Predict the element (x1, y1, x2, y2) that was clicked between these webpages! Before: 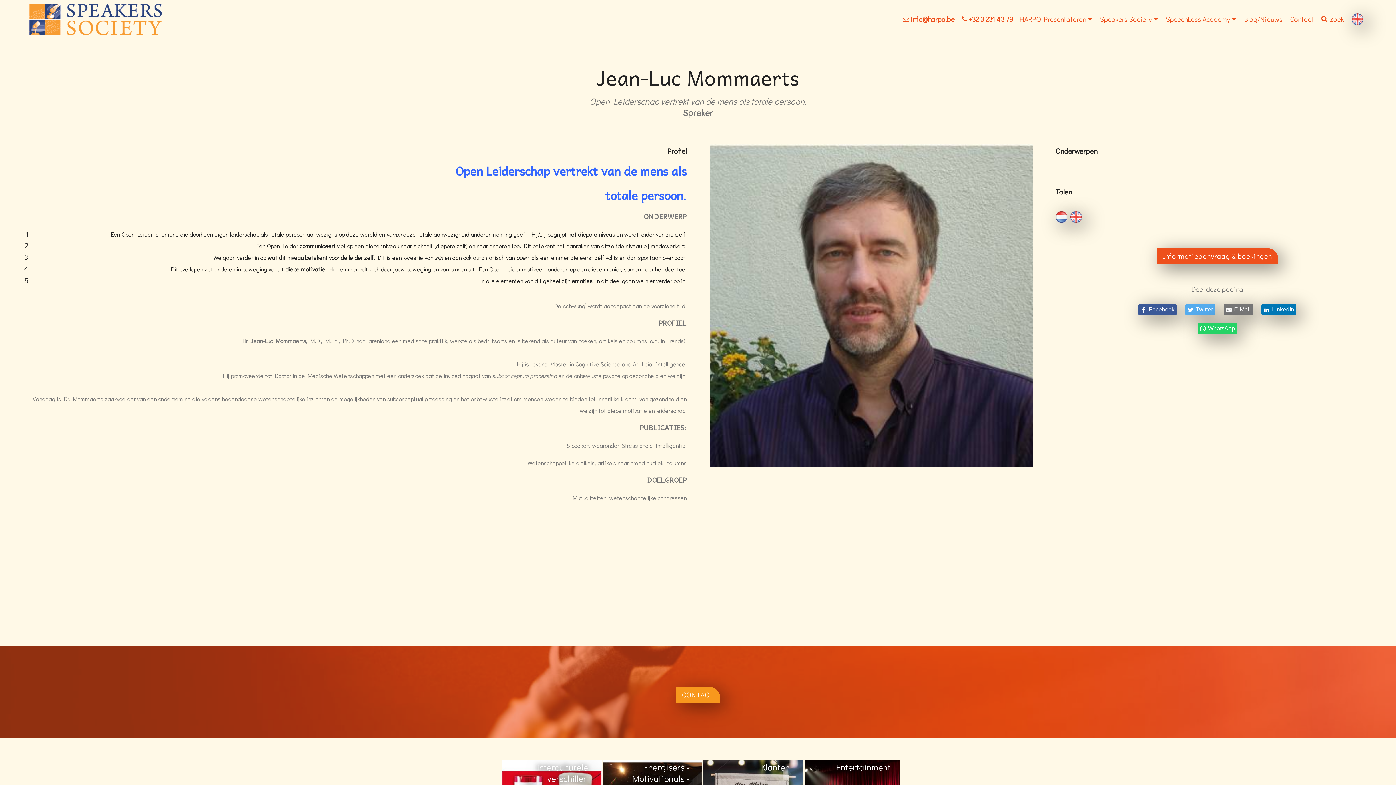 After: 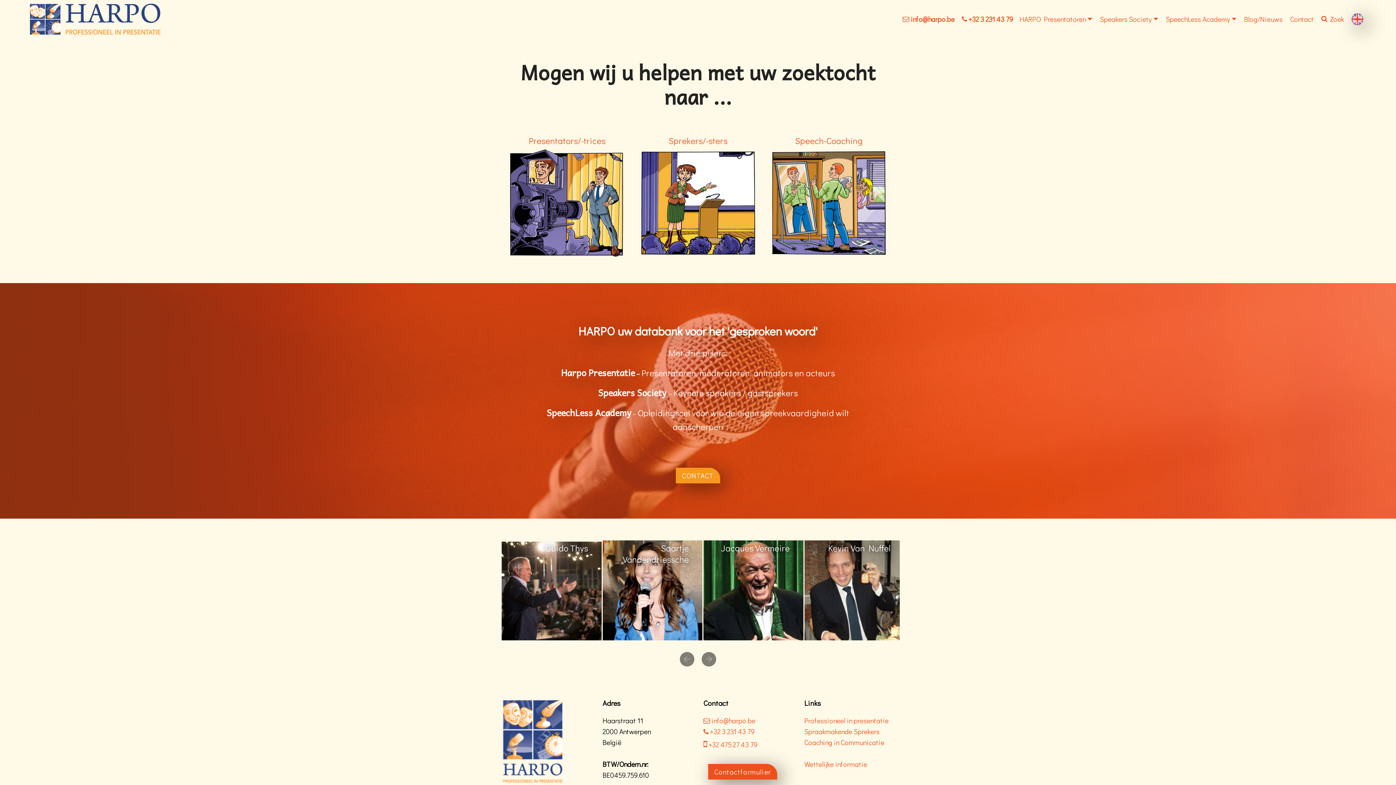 Action: bbox: (29, 2, 163, 35)